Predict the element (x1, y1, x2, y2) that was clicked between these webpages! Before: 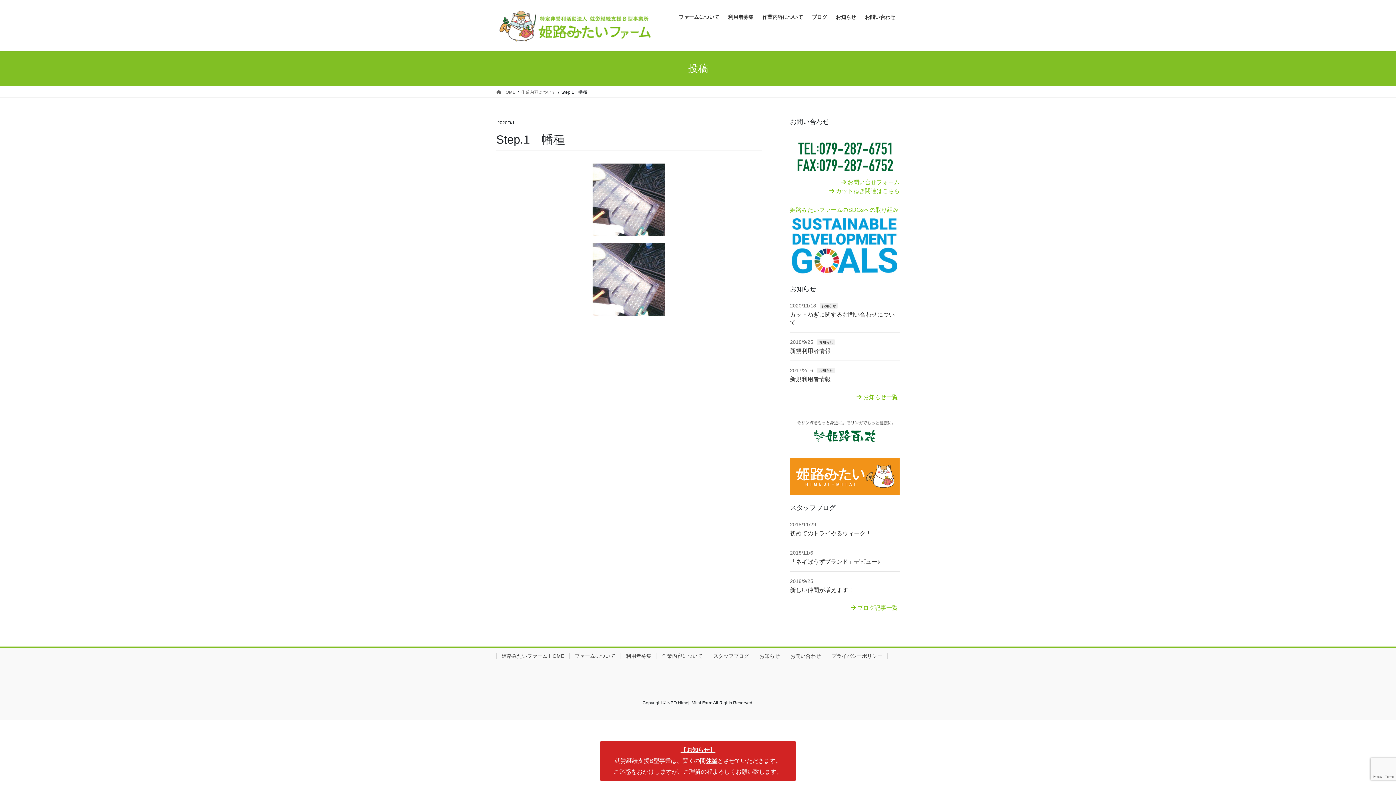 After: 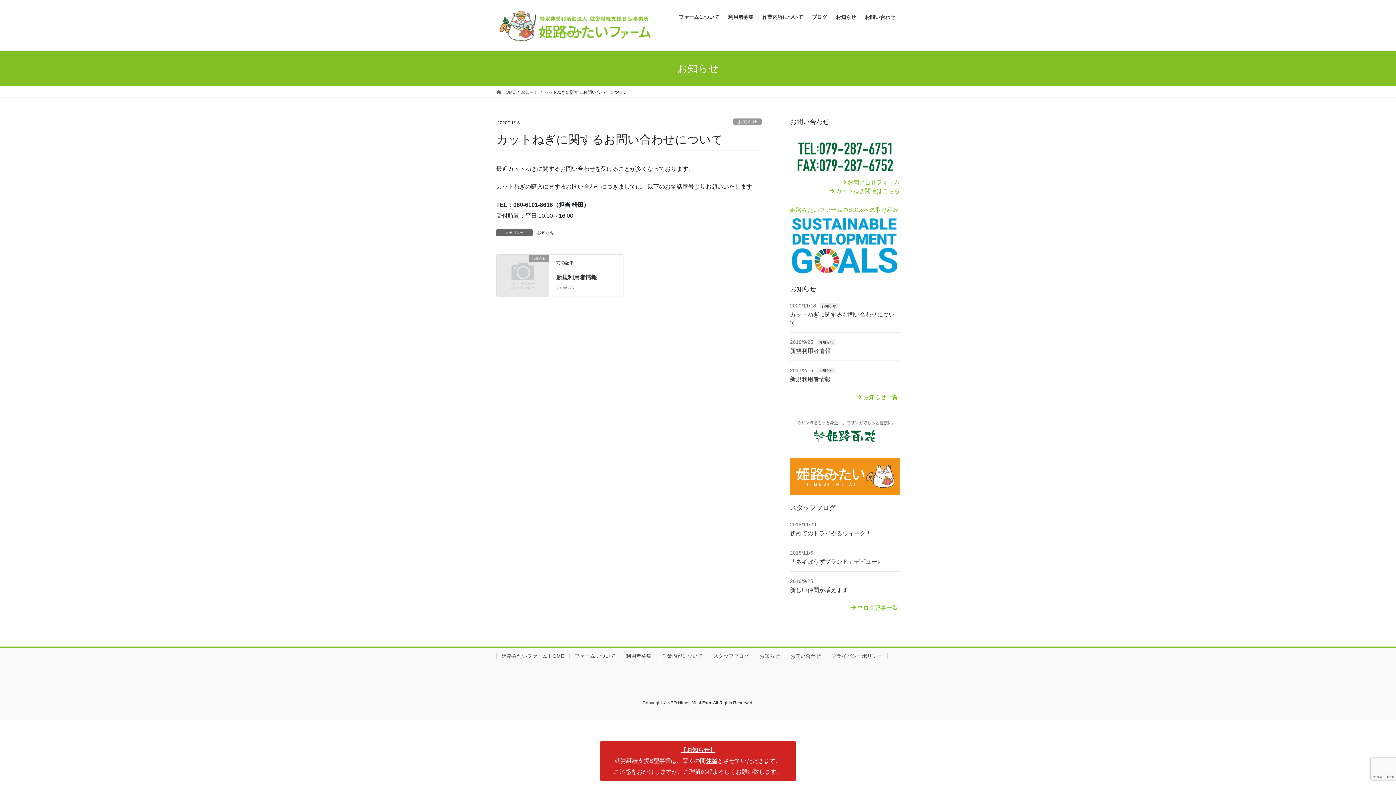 Action: bbox: (829, 188, 900, 194) label:  カットねぎ関連はこちら